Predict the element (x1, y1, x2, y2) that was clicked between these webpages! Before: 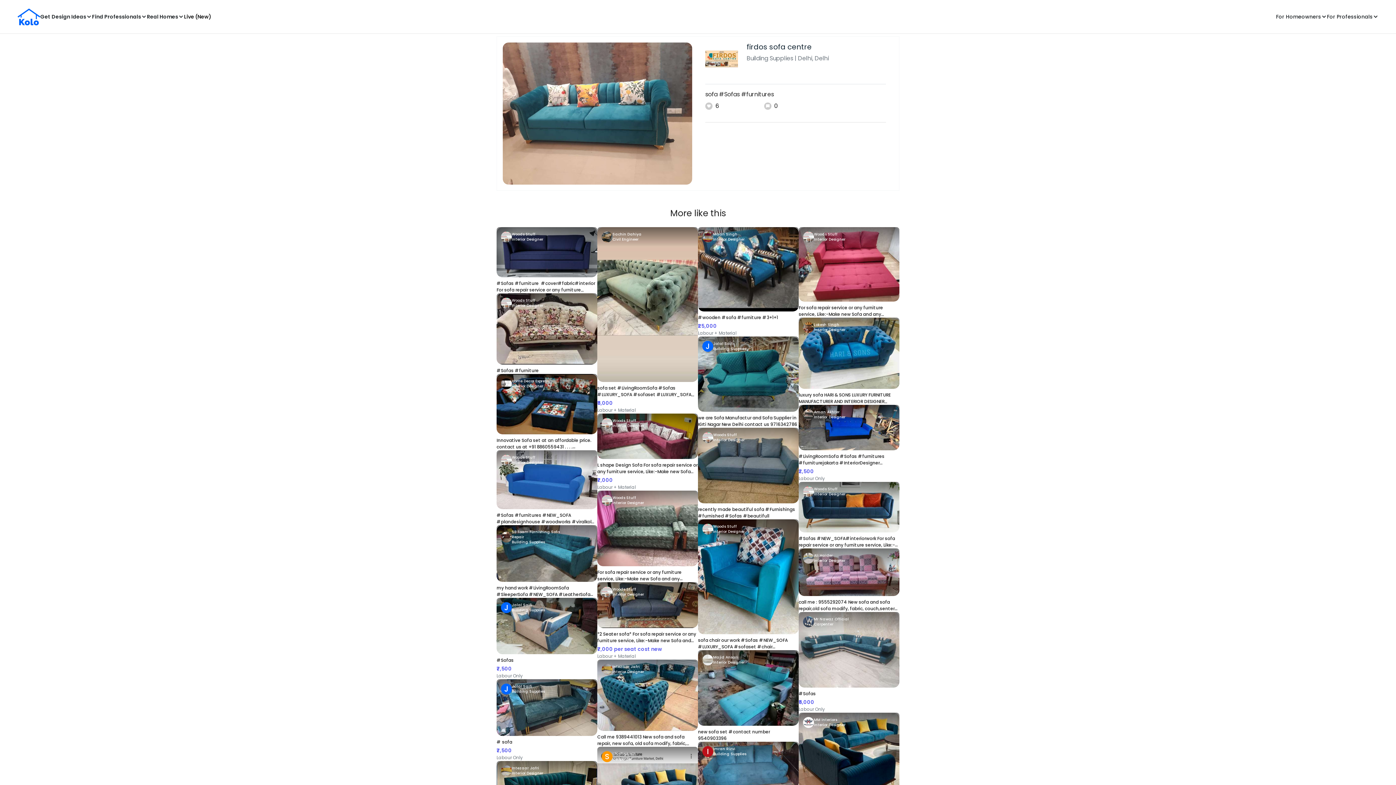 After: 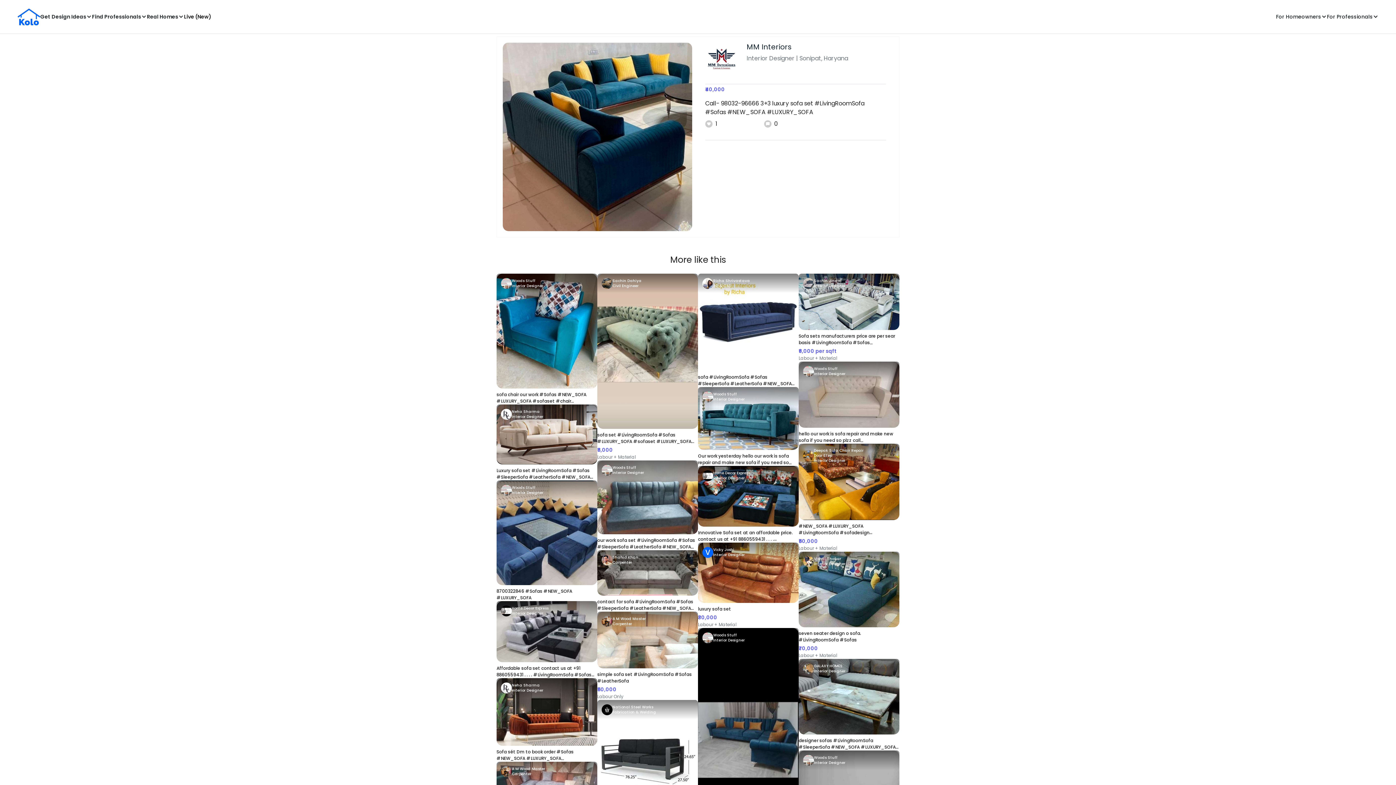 Action: bbox: (798, 713, 899, 845) label: Call- 98032-96666 3+3 luxury sofa set #LivingRoomSofa #Sofas #NEW_SOFA #LUXURY_SOFA
₹40,000
Labour Only